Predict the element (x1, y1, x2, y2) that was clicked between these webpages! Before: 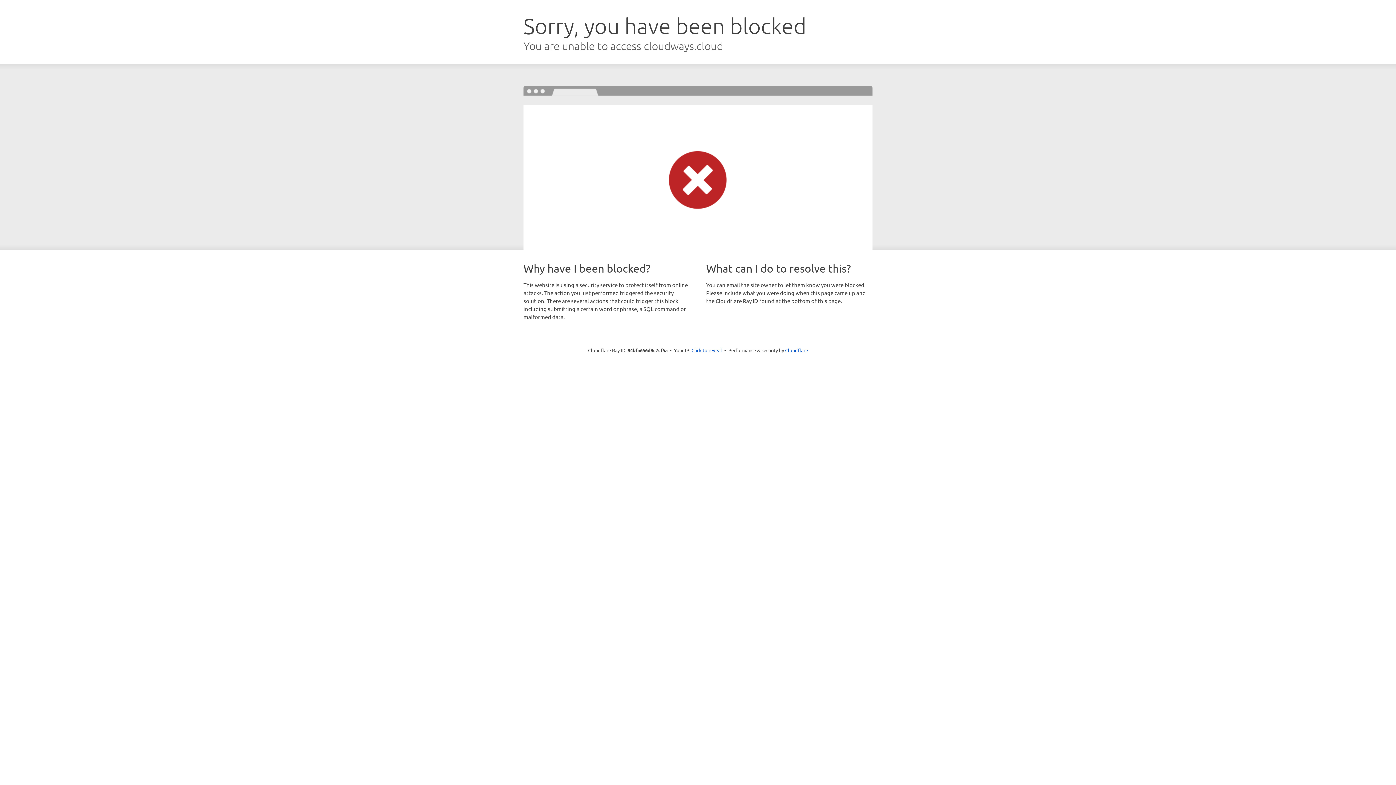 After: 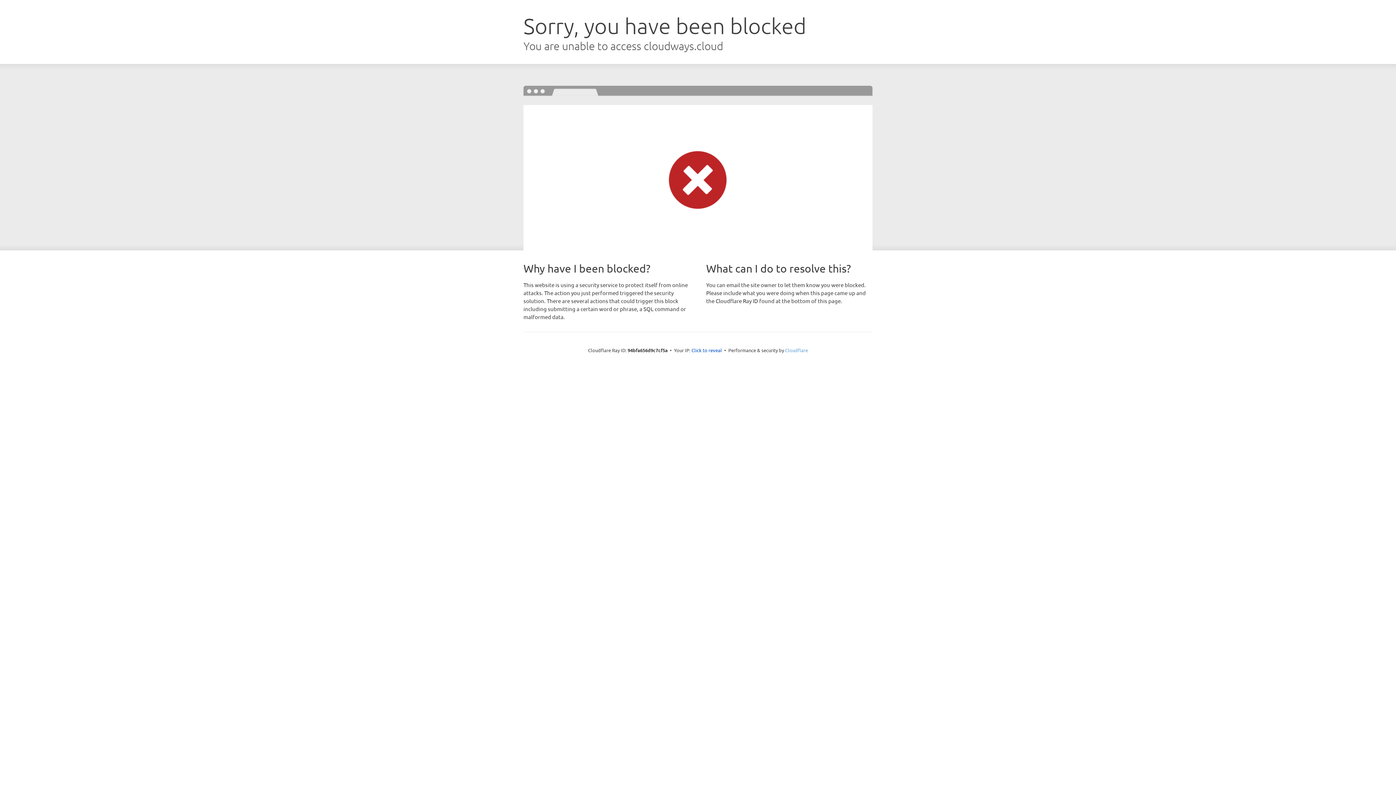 Action: label: Cloudflare bbox: (785, 347, 808, 353)